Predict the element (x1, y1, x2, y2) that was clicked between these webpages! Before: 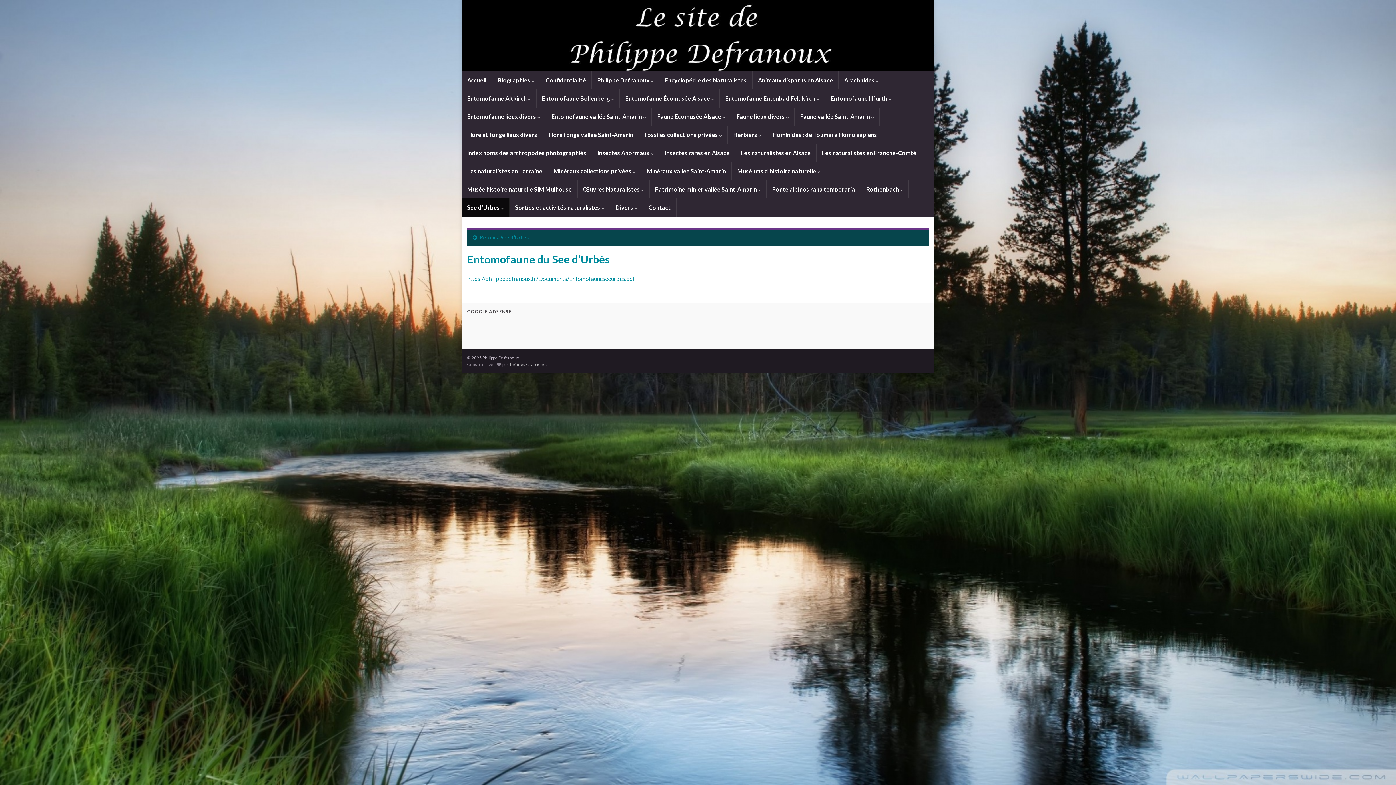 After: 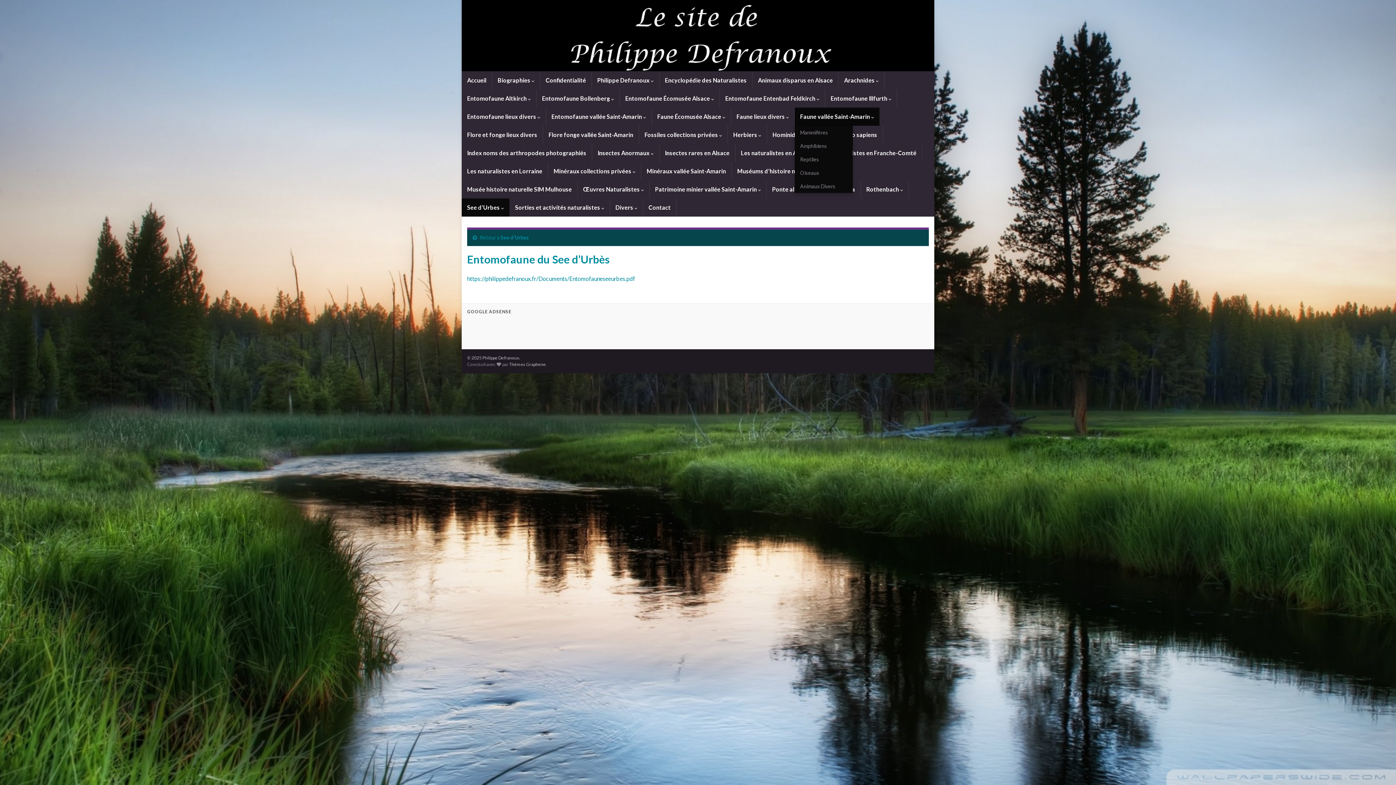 Action: bbox: (794, 107, 879, 125) label: Faune vallée Saint-Amarin 